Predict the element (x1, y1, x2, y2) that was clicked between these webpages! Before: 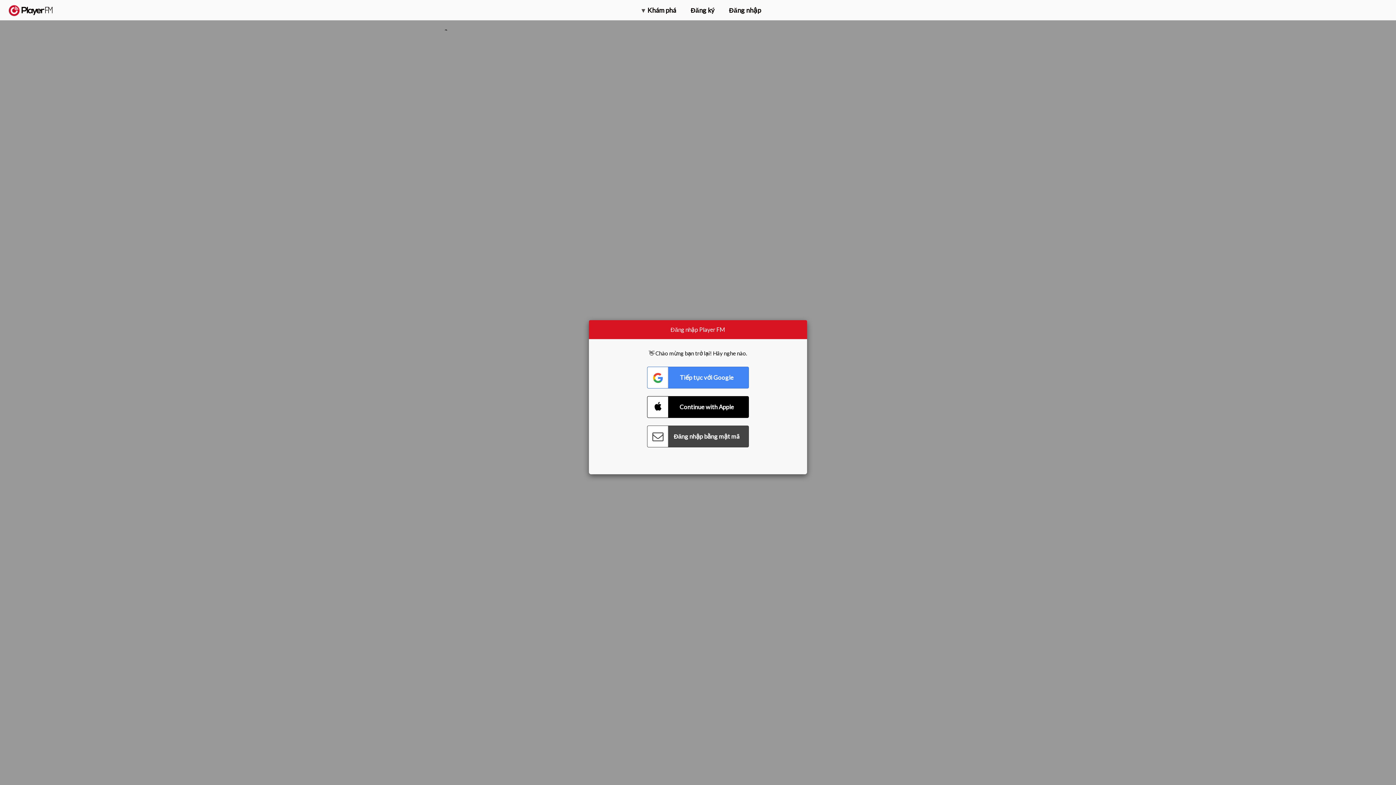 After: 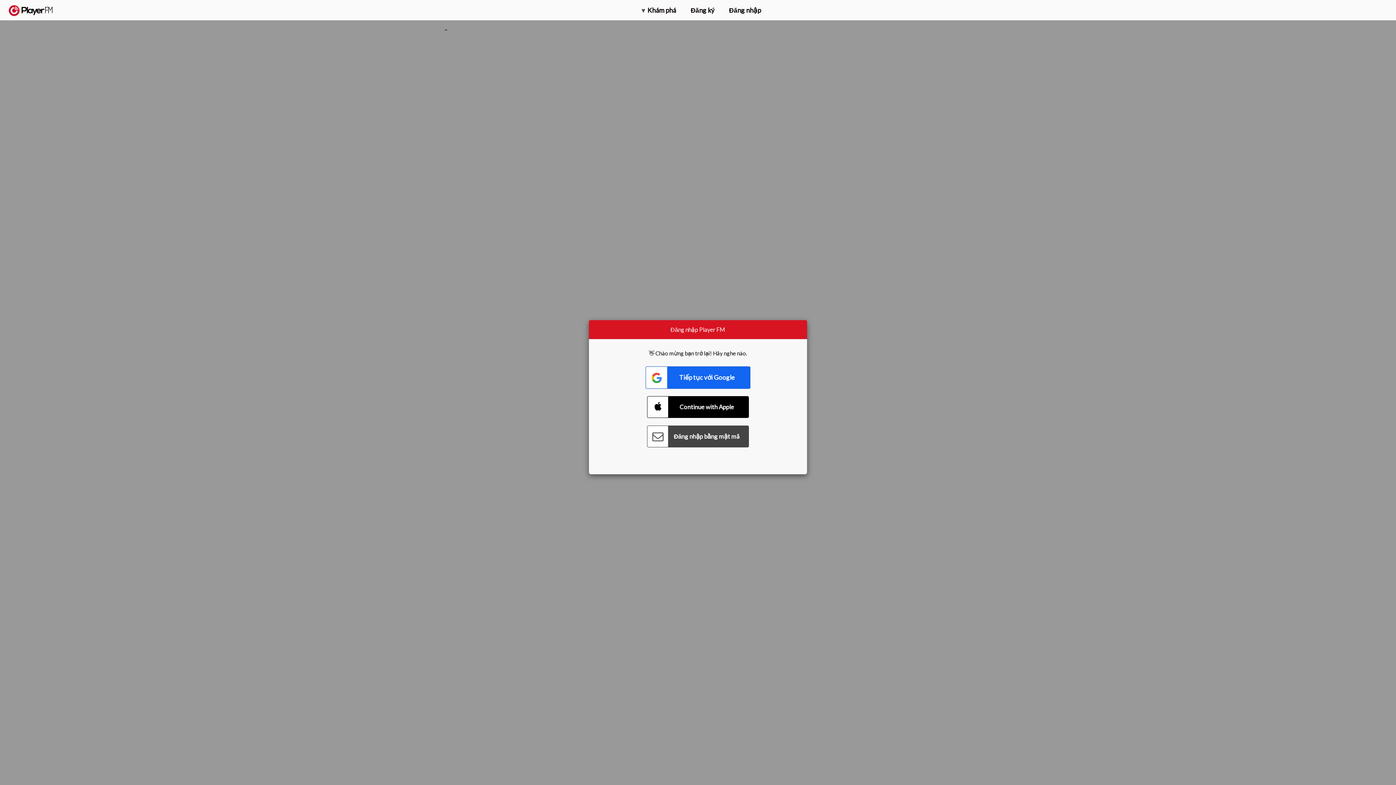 Action: bbox: (647, 366, 749, 388) label: Connect with Google